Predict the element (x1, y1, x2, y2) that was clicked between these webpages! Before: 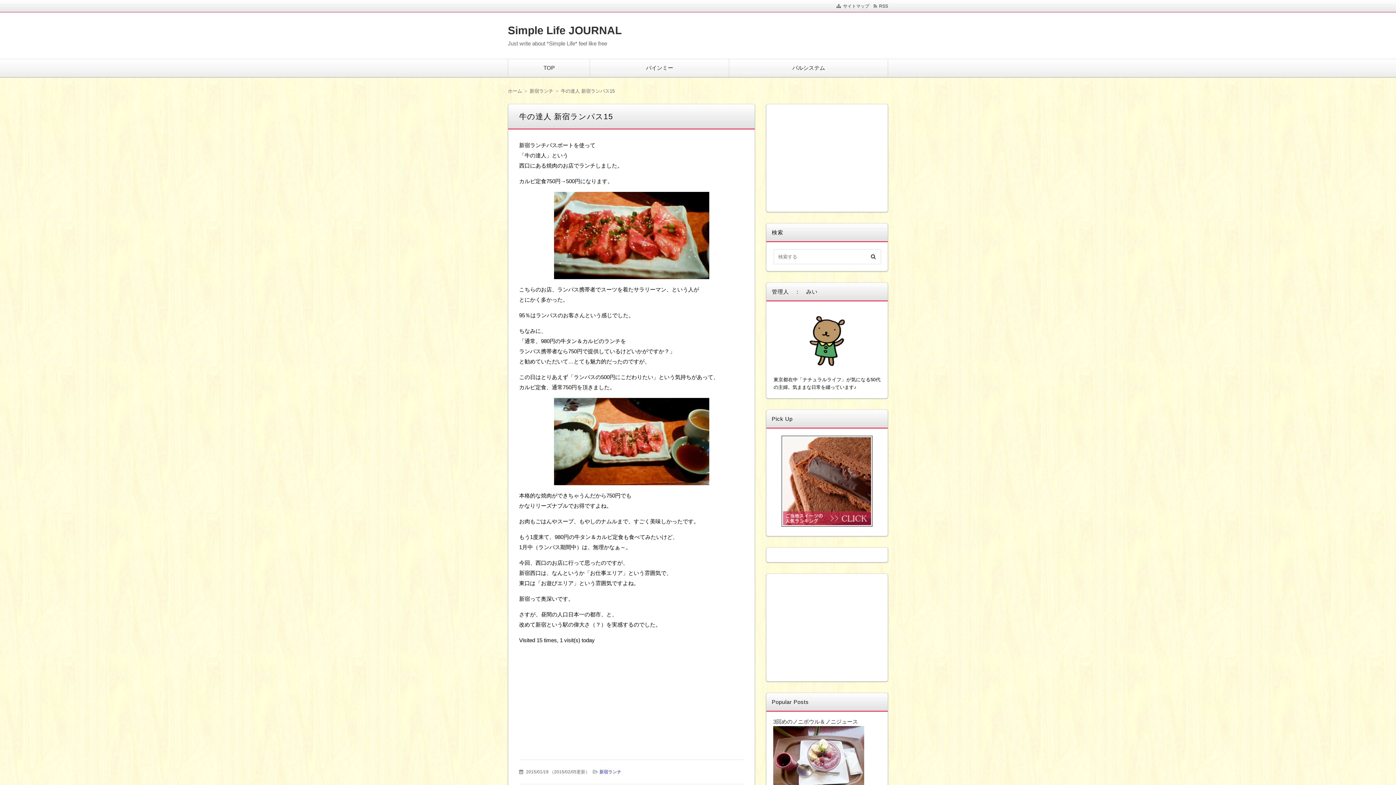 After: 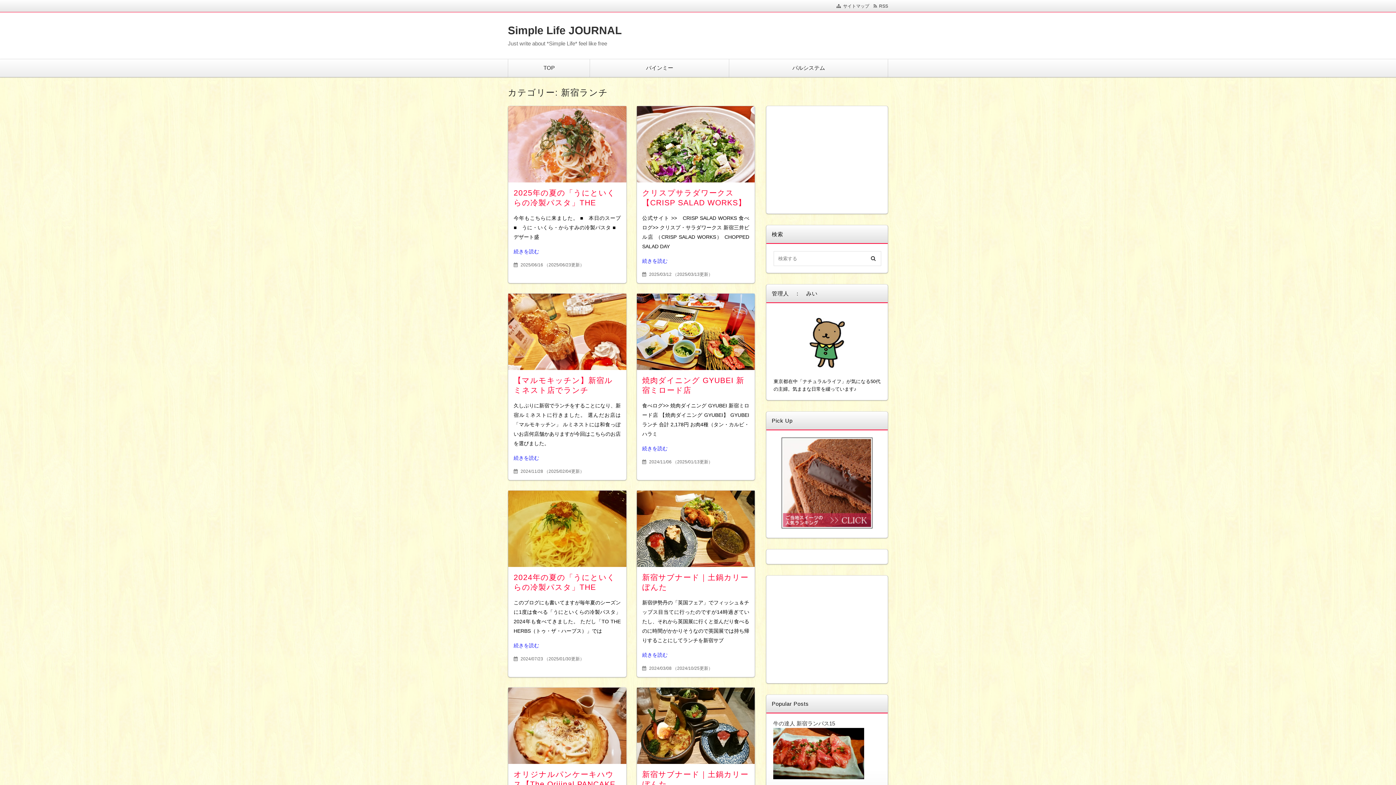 Action: bbox: (529, 88, 561, 93) label: 新宿ランチ